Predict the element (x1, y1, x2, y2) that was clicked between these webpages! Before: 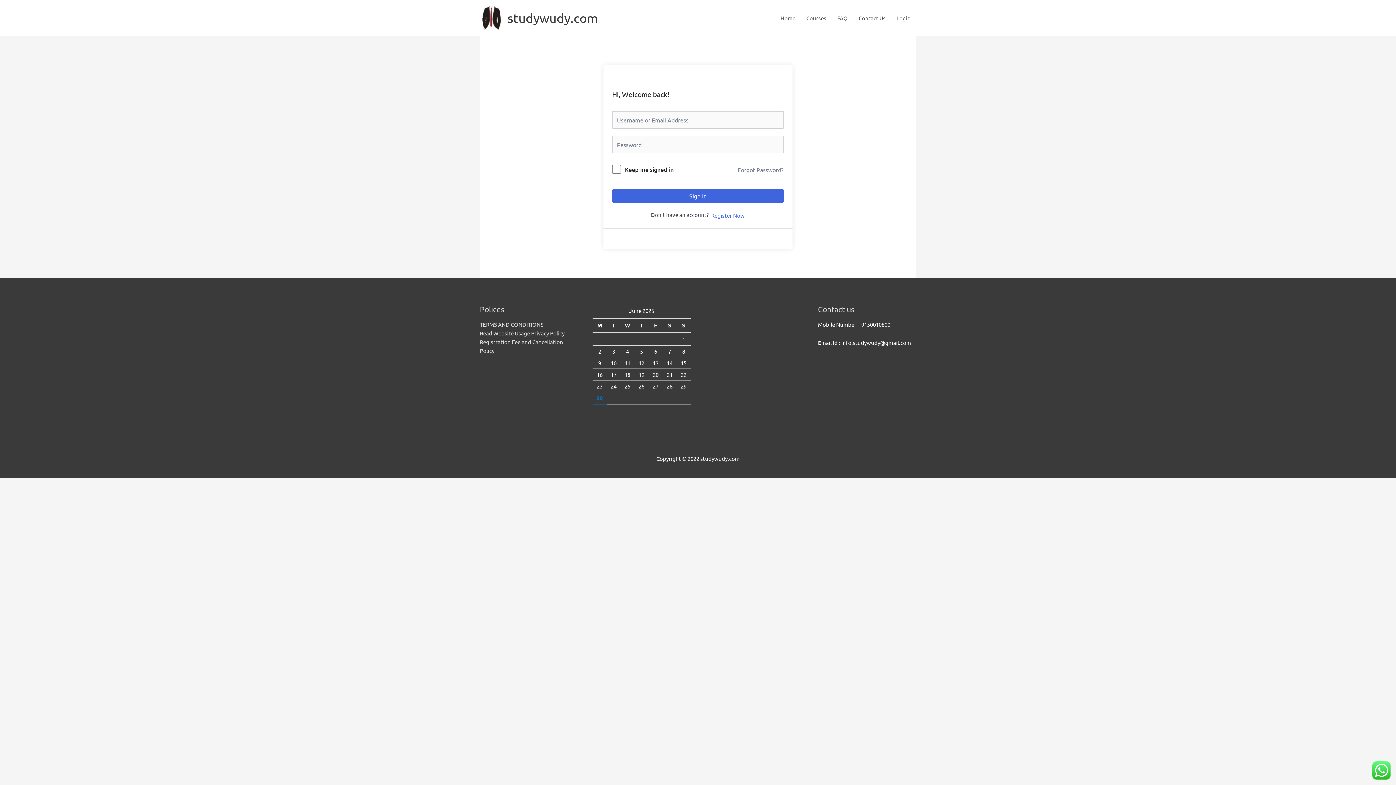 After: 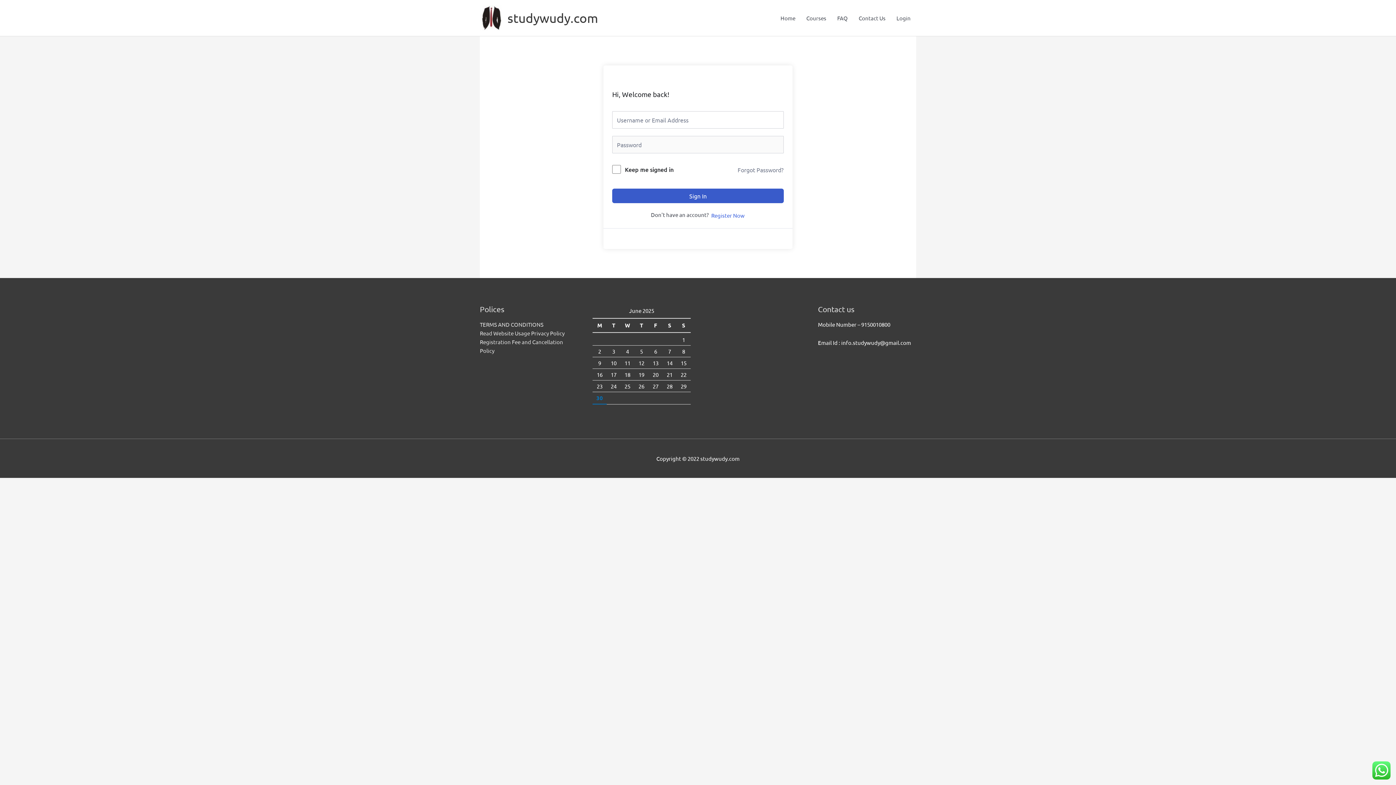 Action: label: Sign In bbox: (612, 188, 784, 203)